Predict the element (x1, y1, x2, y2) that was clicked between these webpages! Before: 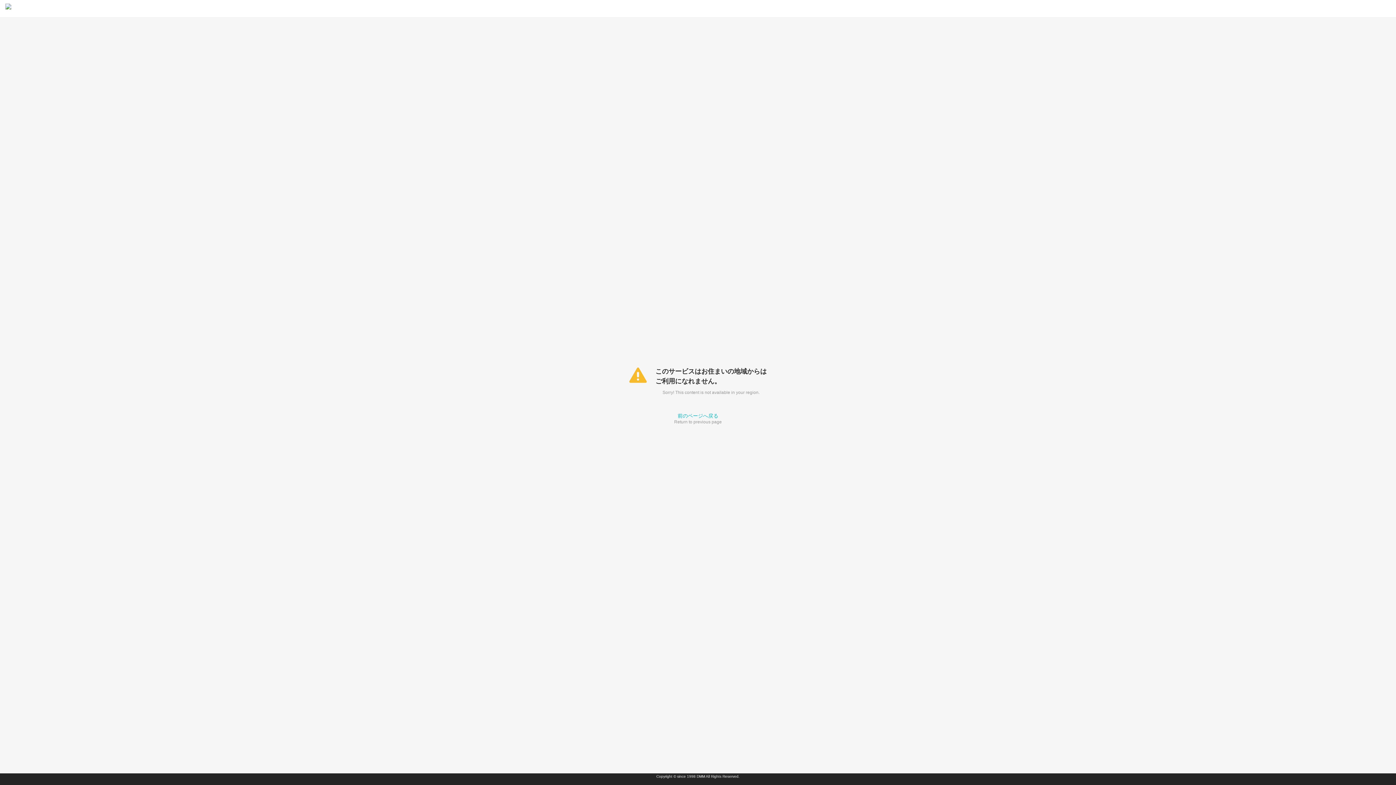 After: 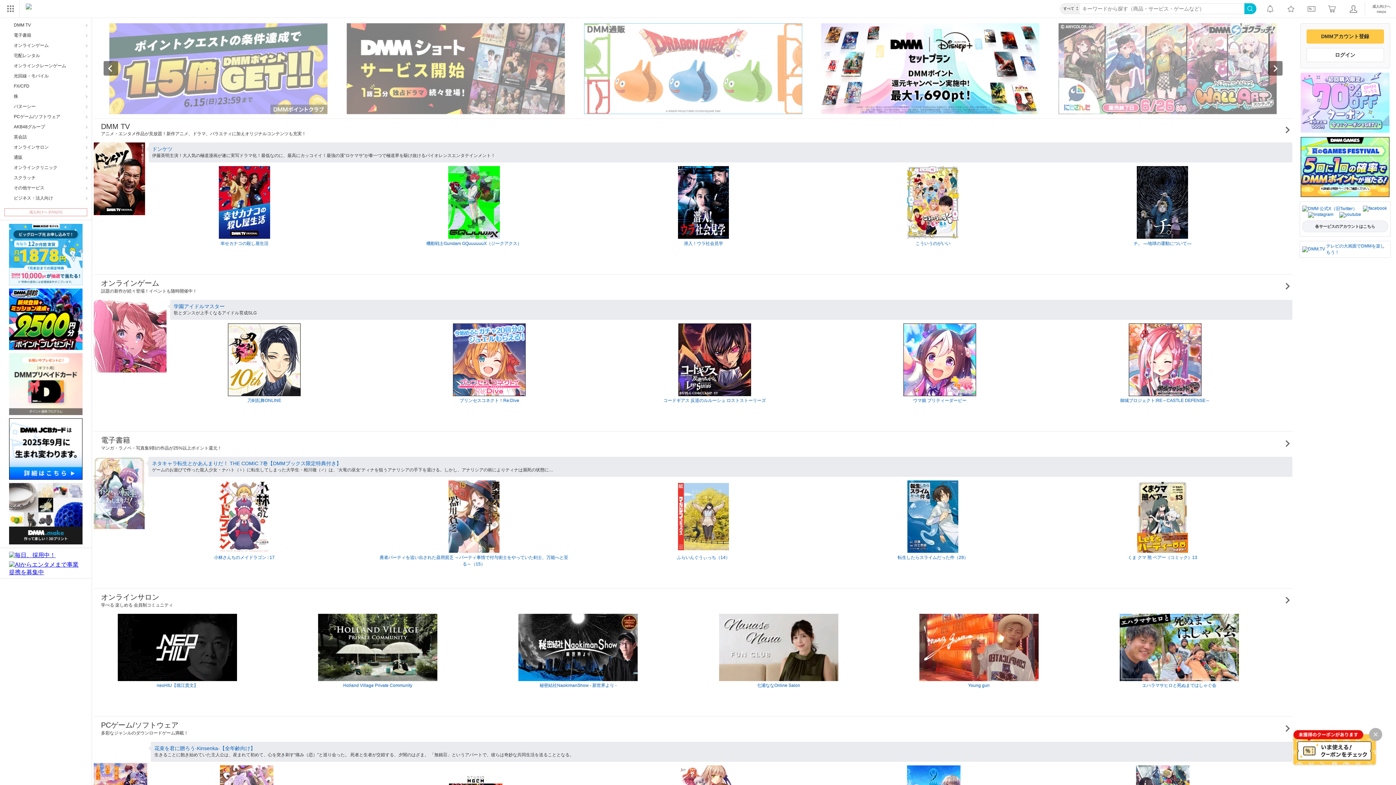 Action: bbox: (0, 0, 11, 17)